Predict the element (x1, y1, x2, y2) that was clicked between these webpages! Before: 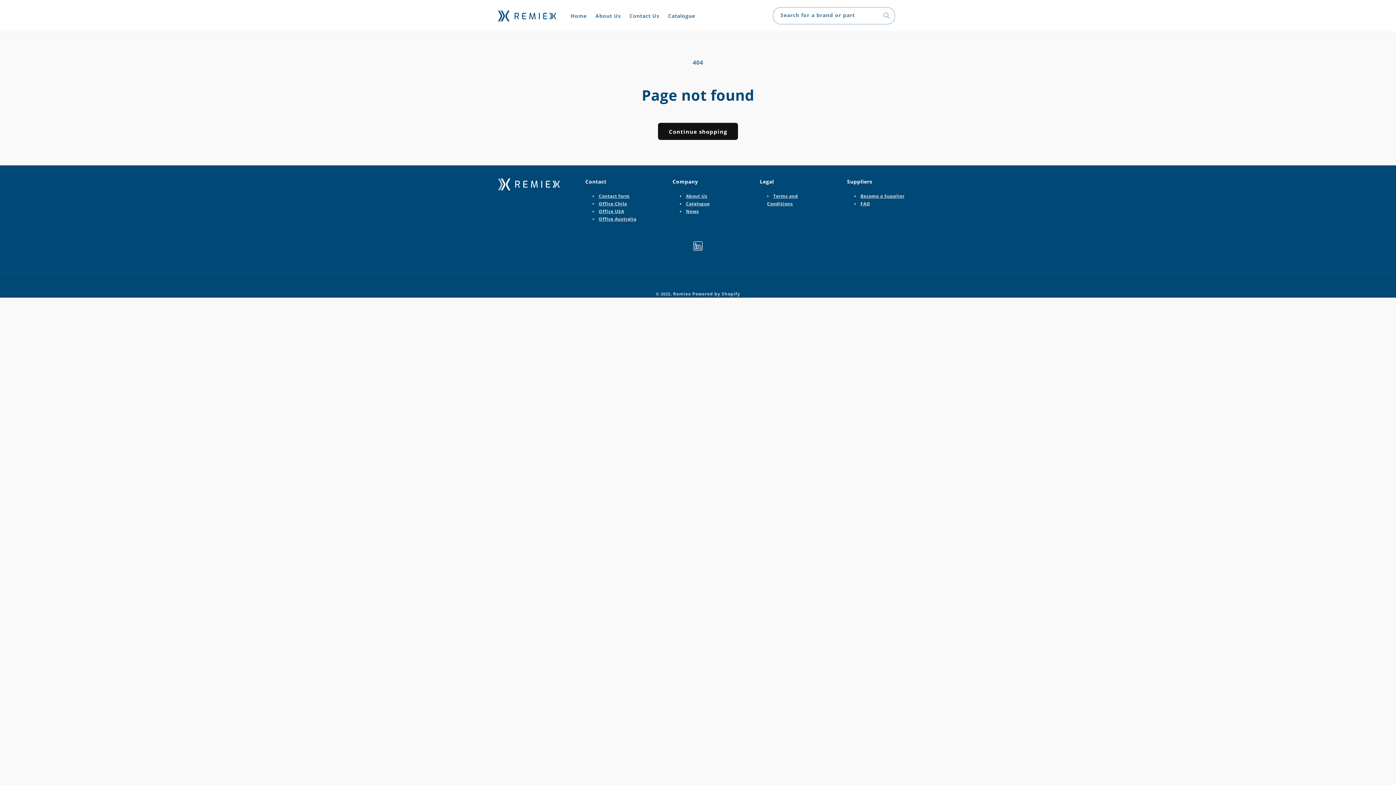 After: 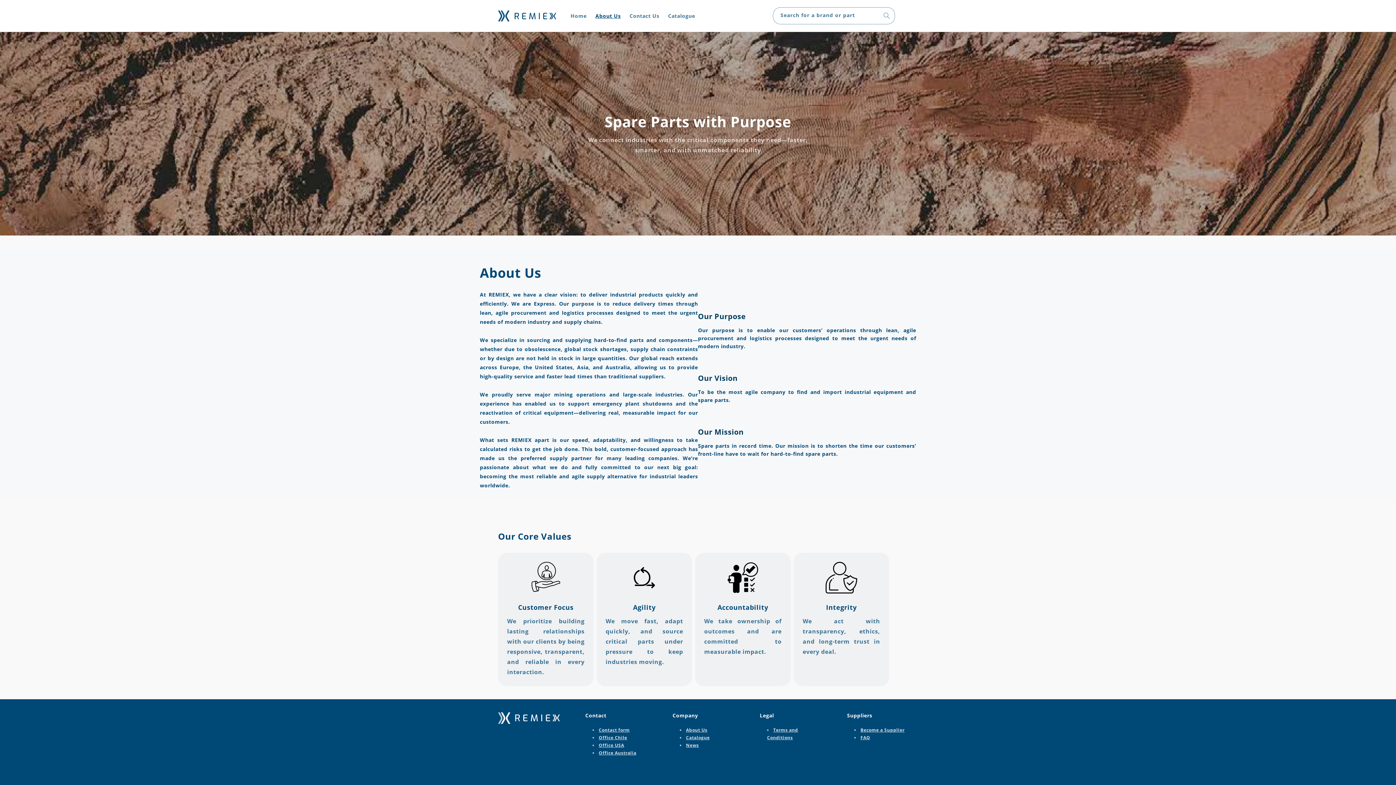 Action: label: About Us bbox: (591, 8, 625, 23)